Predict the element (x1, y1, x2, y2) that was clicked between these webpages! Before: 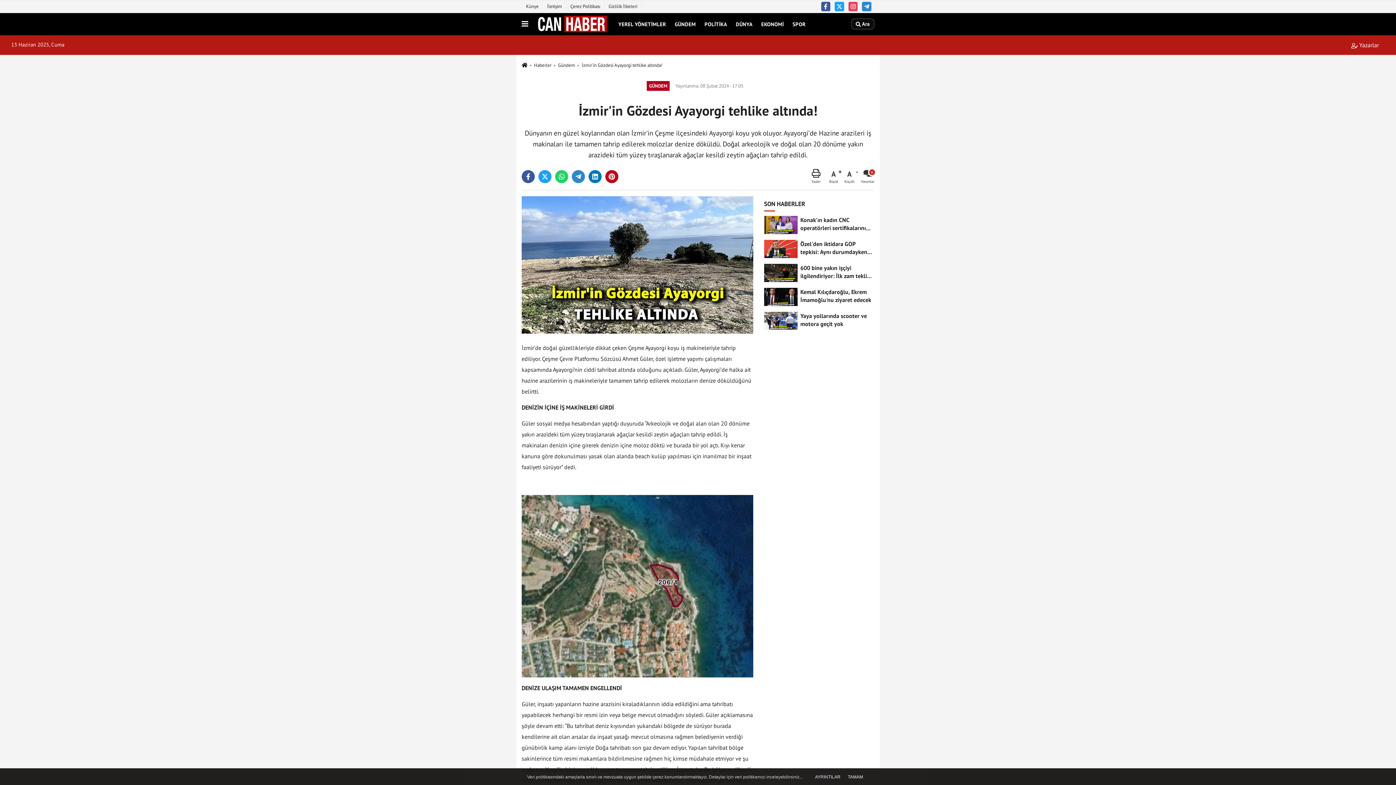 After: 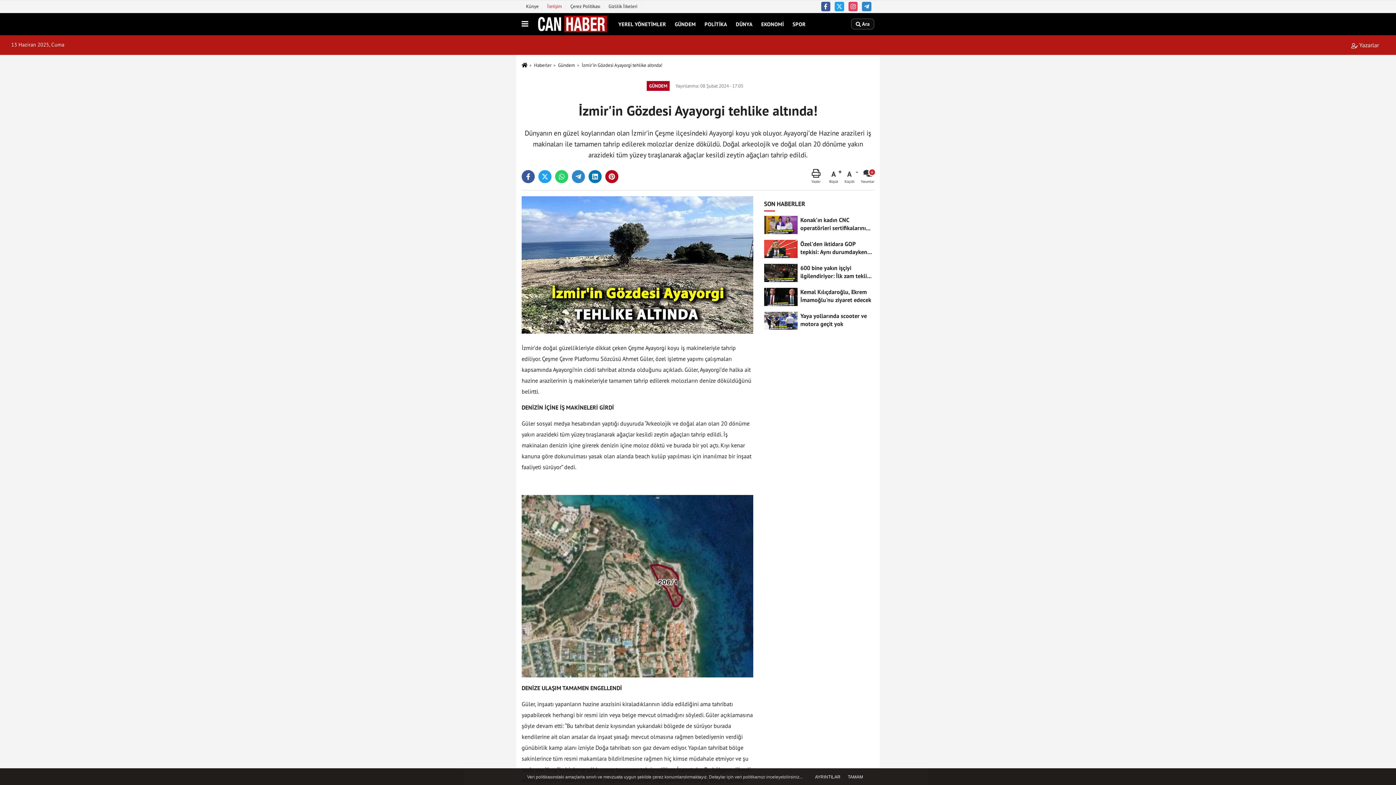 Action: bbox: (542, 0, 566, 12) label: İletişim